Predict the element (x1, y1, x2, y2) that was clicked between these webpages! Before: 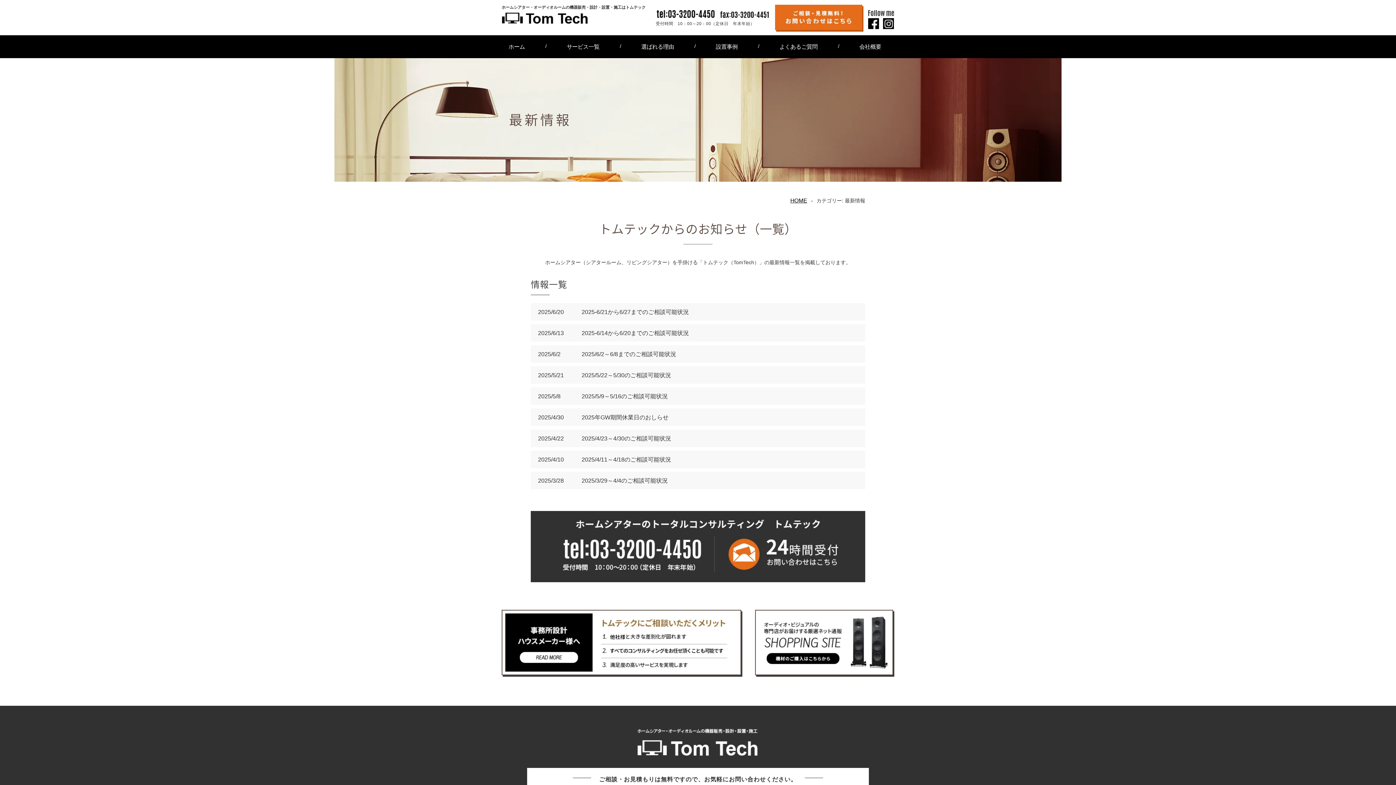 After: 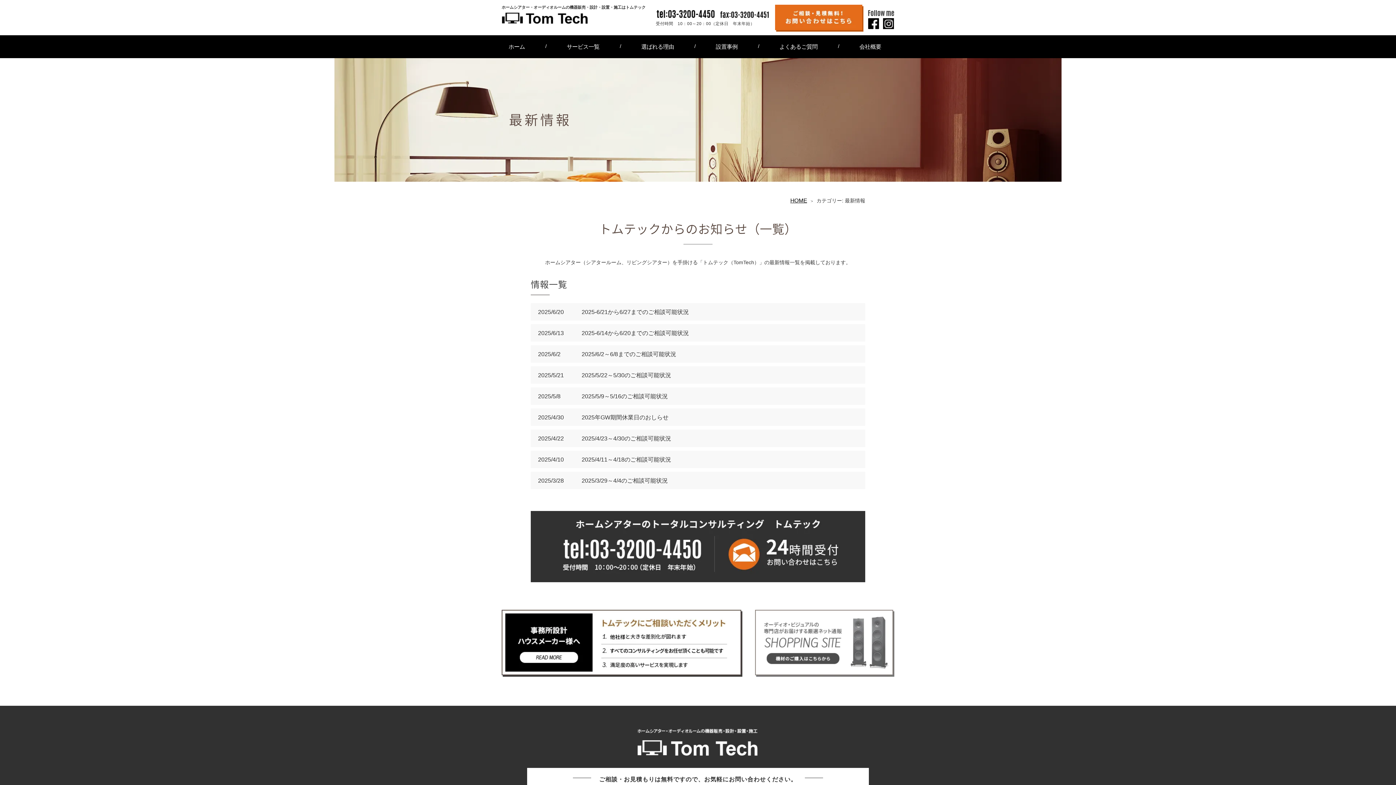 Action: bbox: (755, 610, 894, 676)